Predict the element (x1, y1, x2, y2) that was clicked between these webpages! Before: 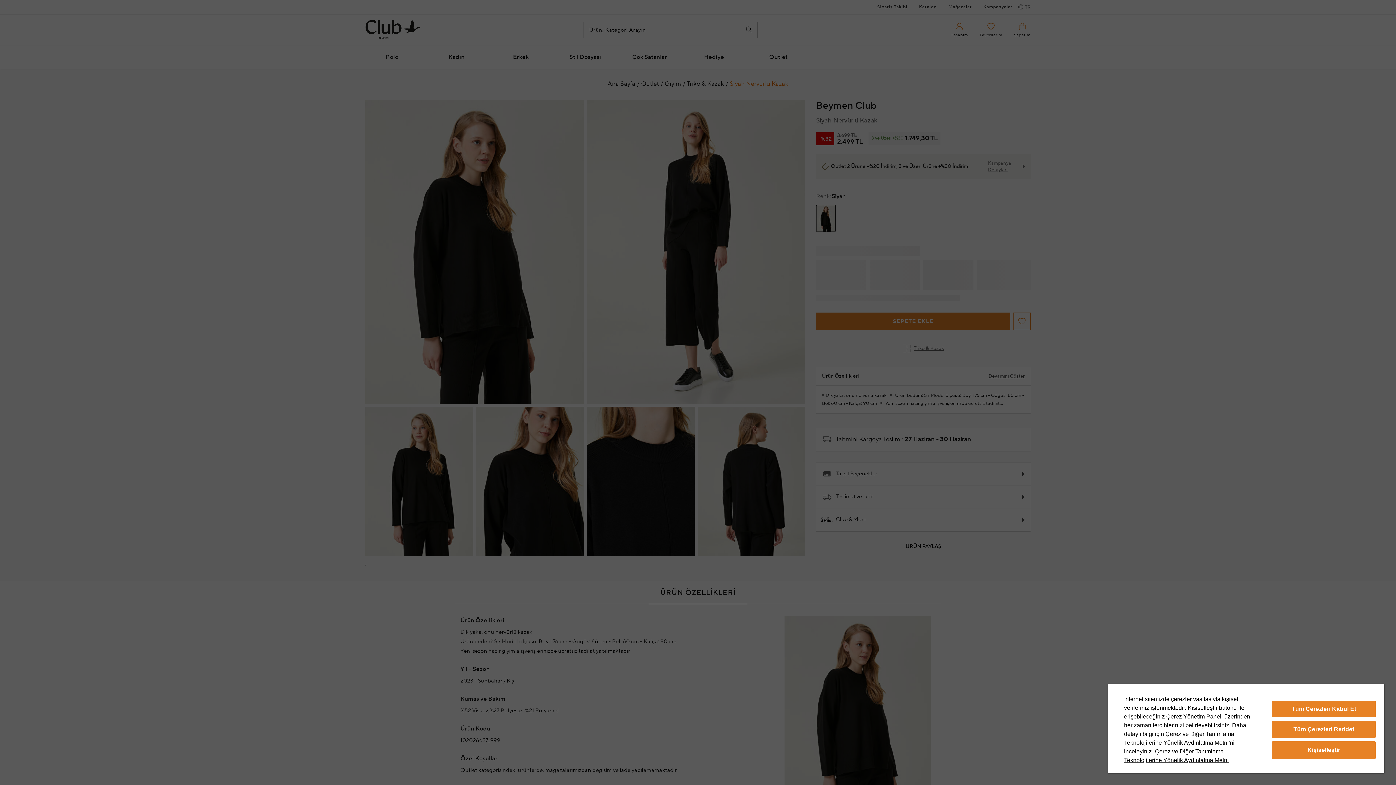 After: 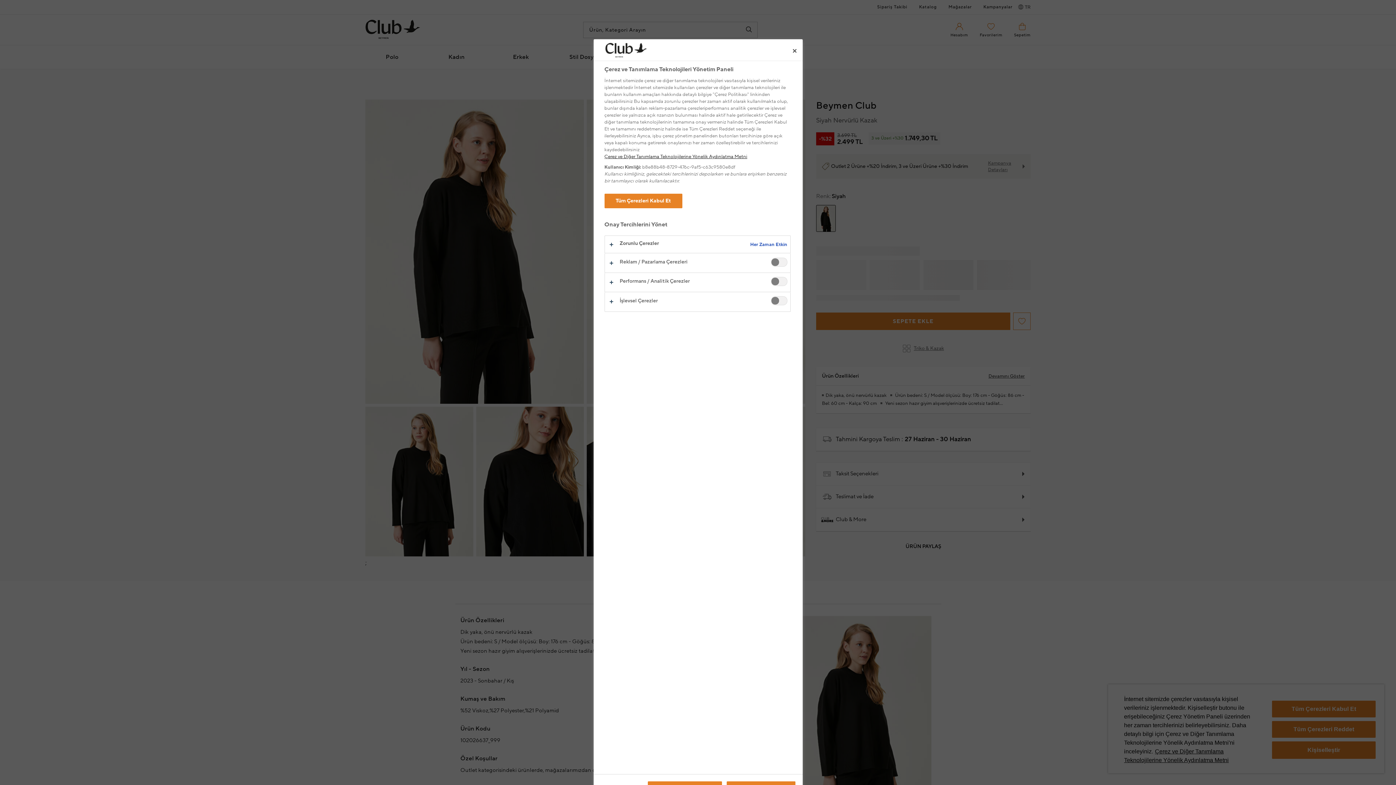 Action: bbox: (1272, 741, 1375, 759) label: Kişiselleştir